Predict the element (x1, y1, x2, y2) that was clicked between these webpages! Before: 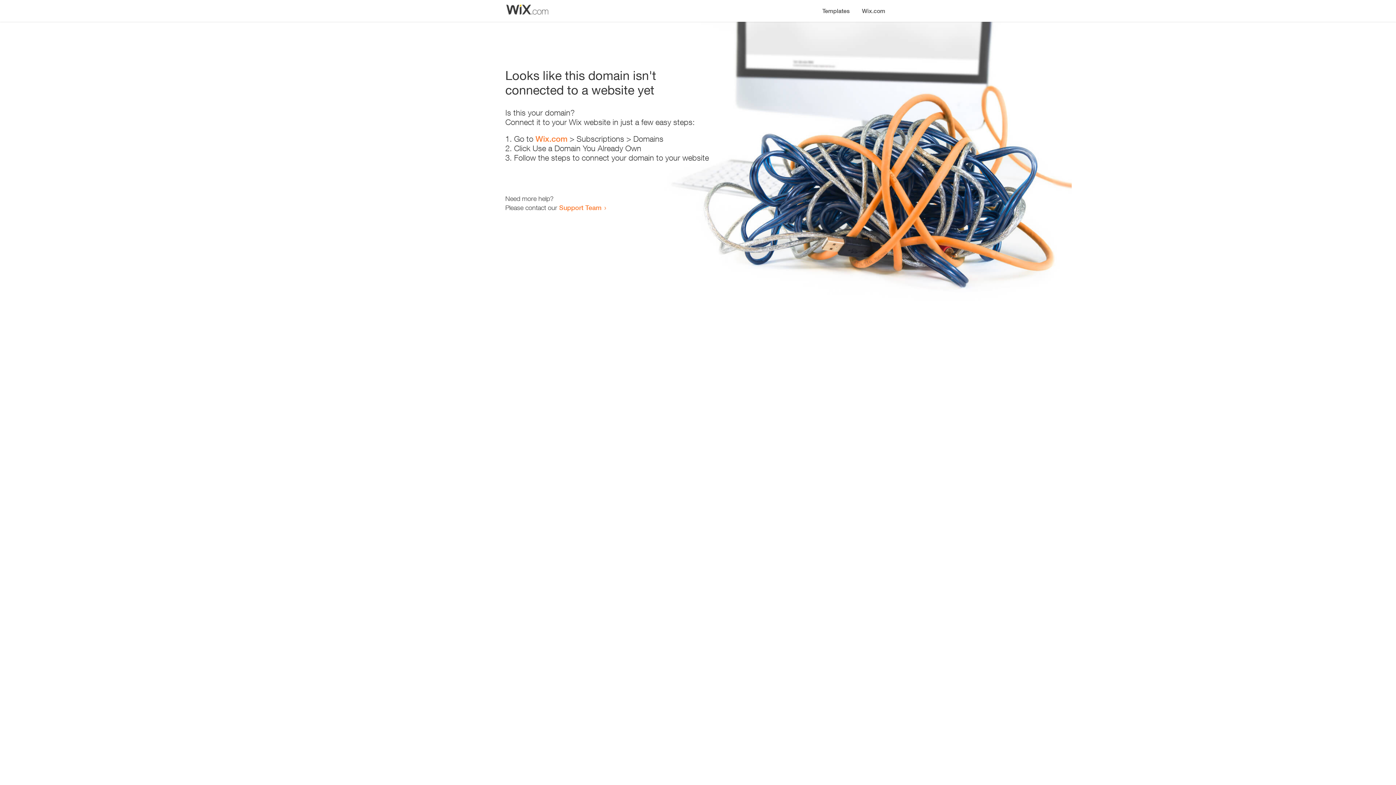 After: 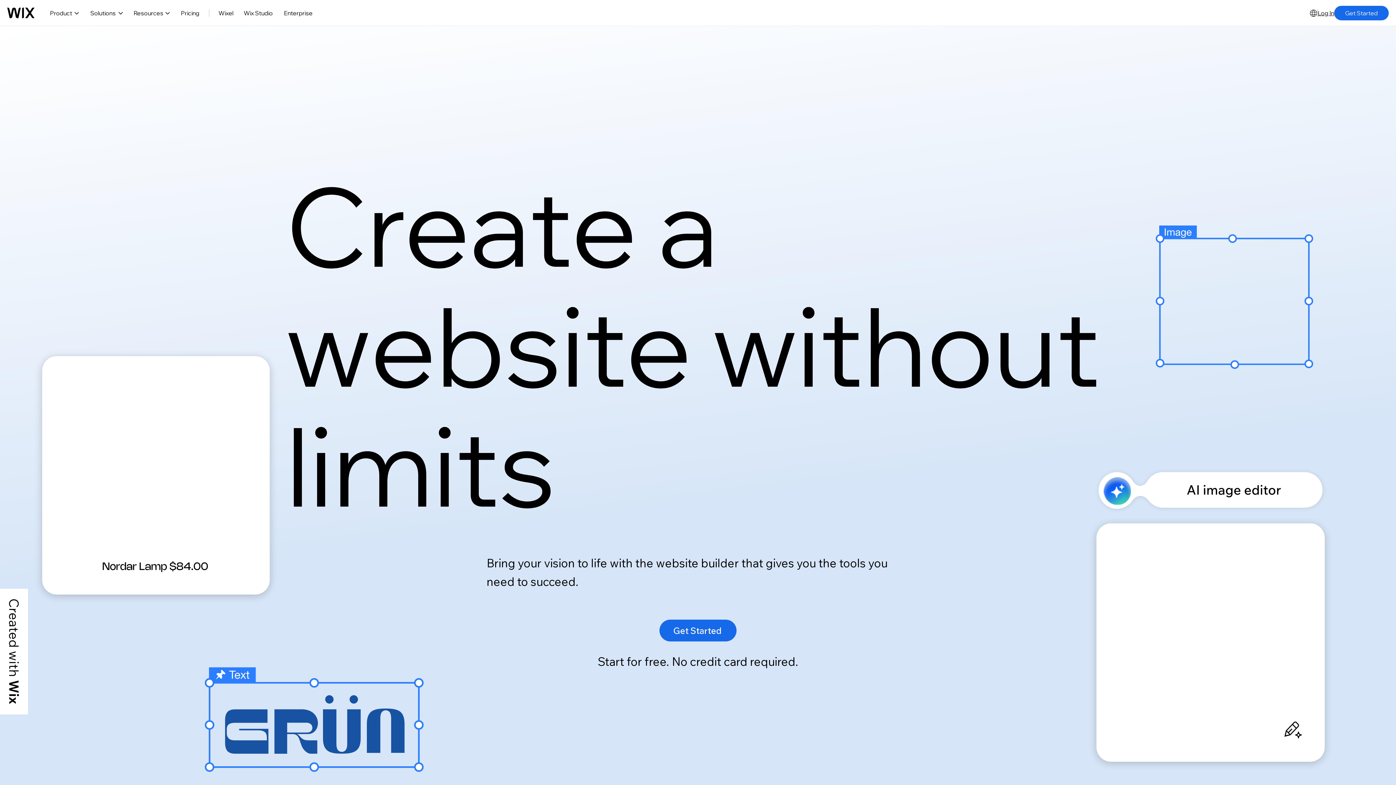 Action: bbox: (856, 0, 890, 14) label: Wix.com